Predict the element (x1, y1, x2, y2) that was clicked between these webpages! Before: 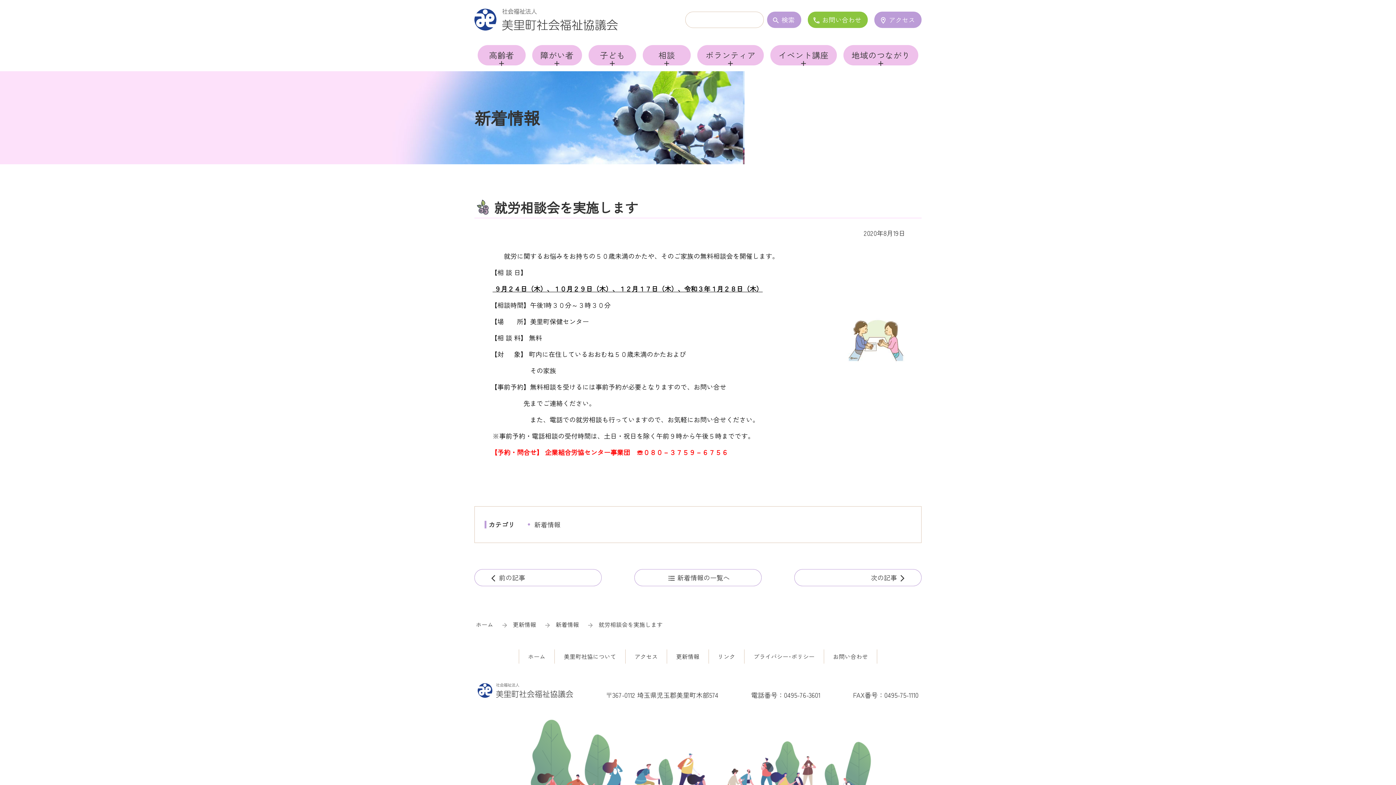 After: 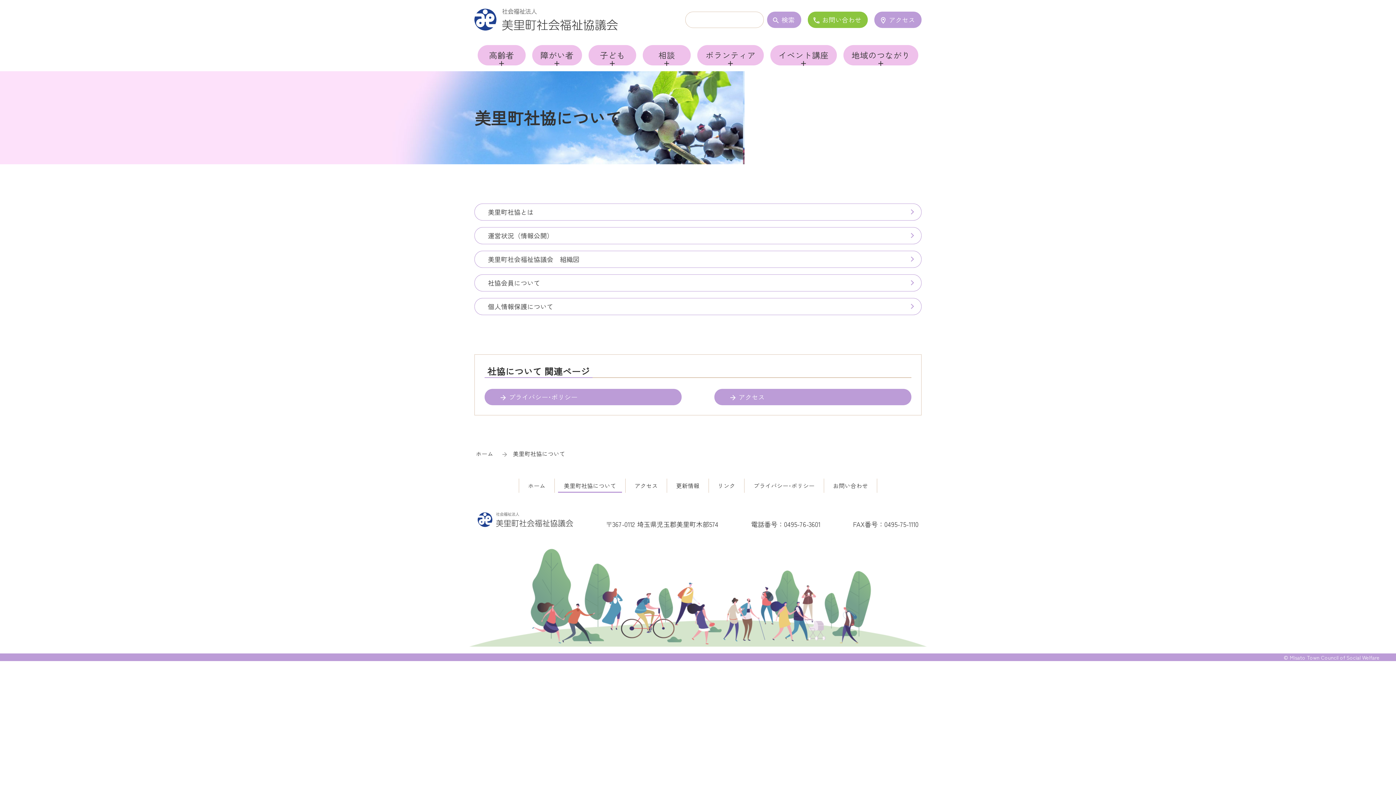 Action: bbox: (558, 649, 622, 663) label: 美里町社協について